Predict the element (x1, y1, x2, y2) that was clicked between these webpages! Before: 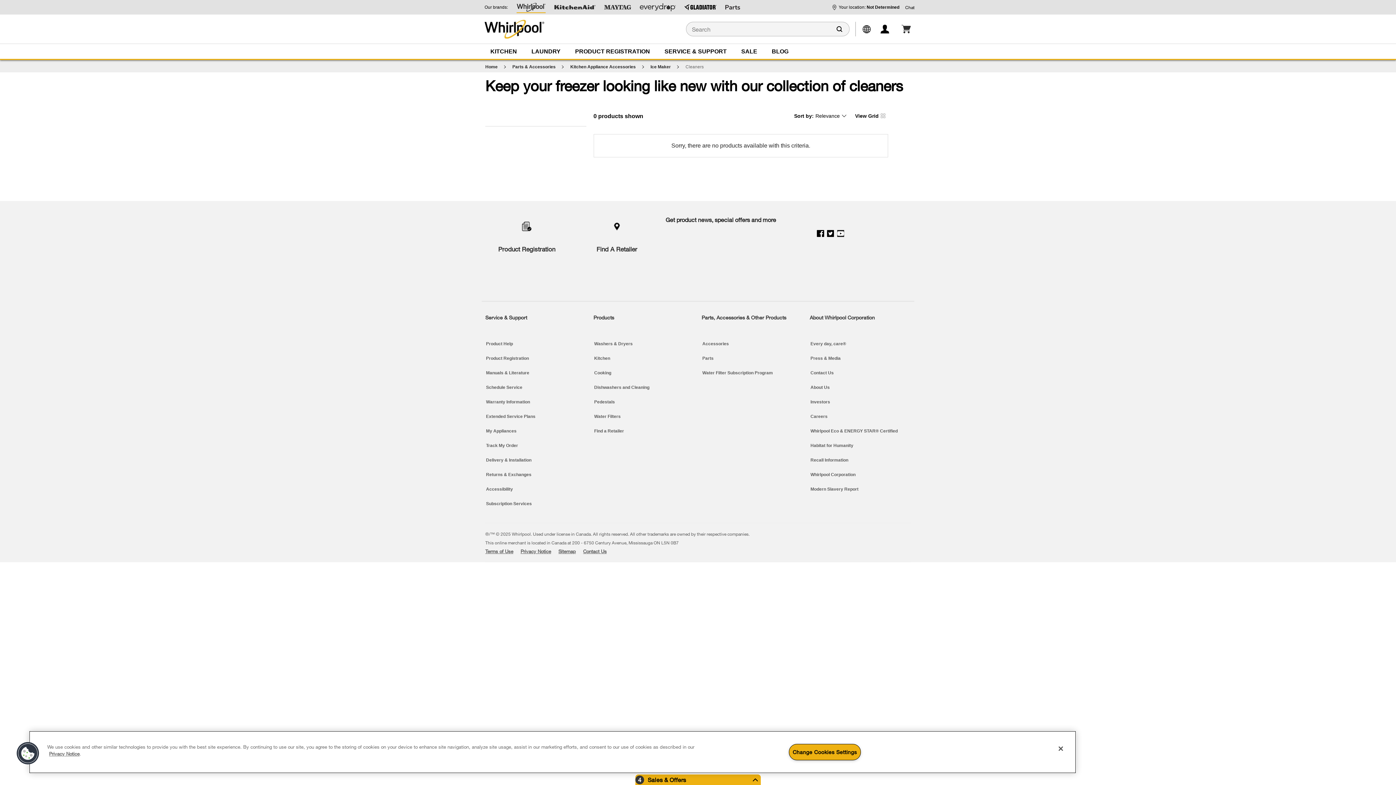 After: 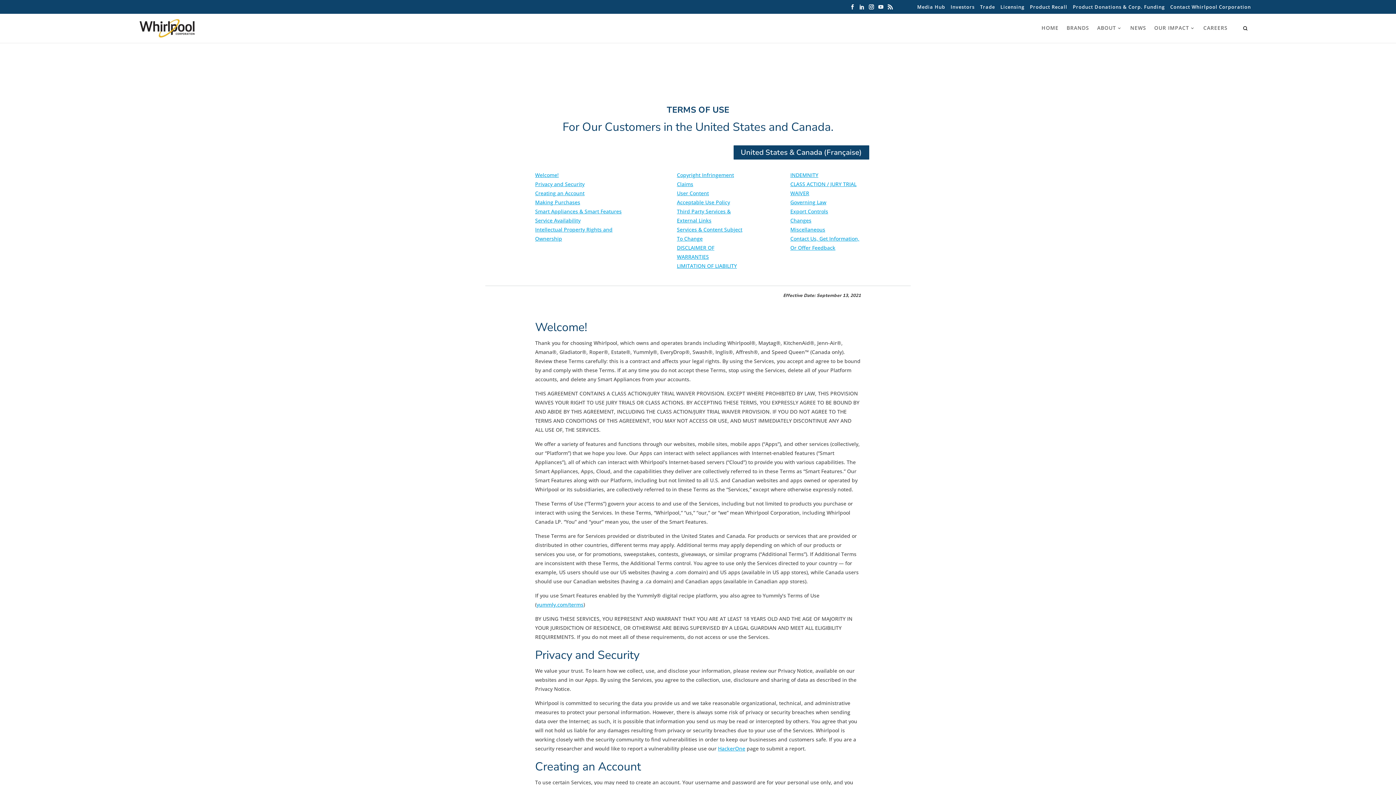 Action: bbox: (481, 546, 517, 556) label: Terms of Use